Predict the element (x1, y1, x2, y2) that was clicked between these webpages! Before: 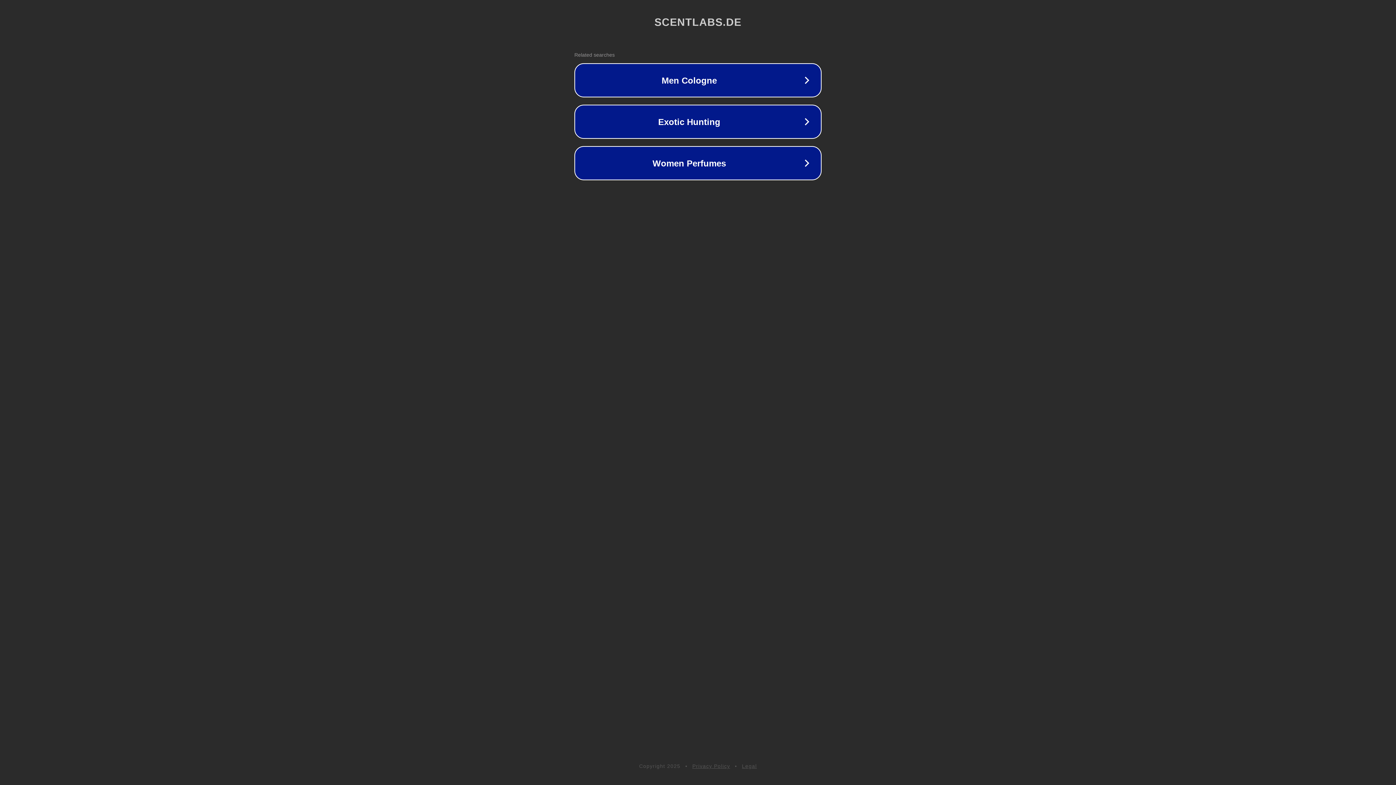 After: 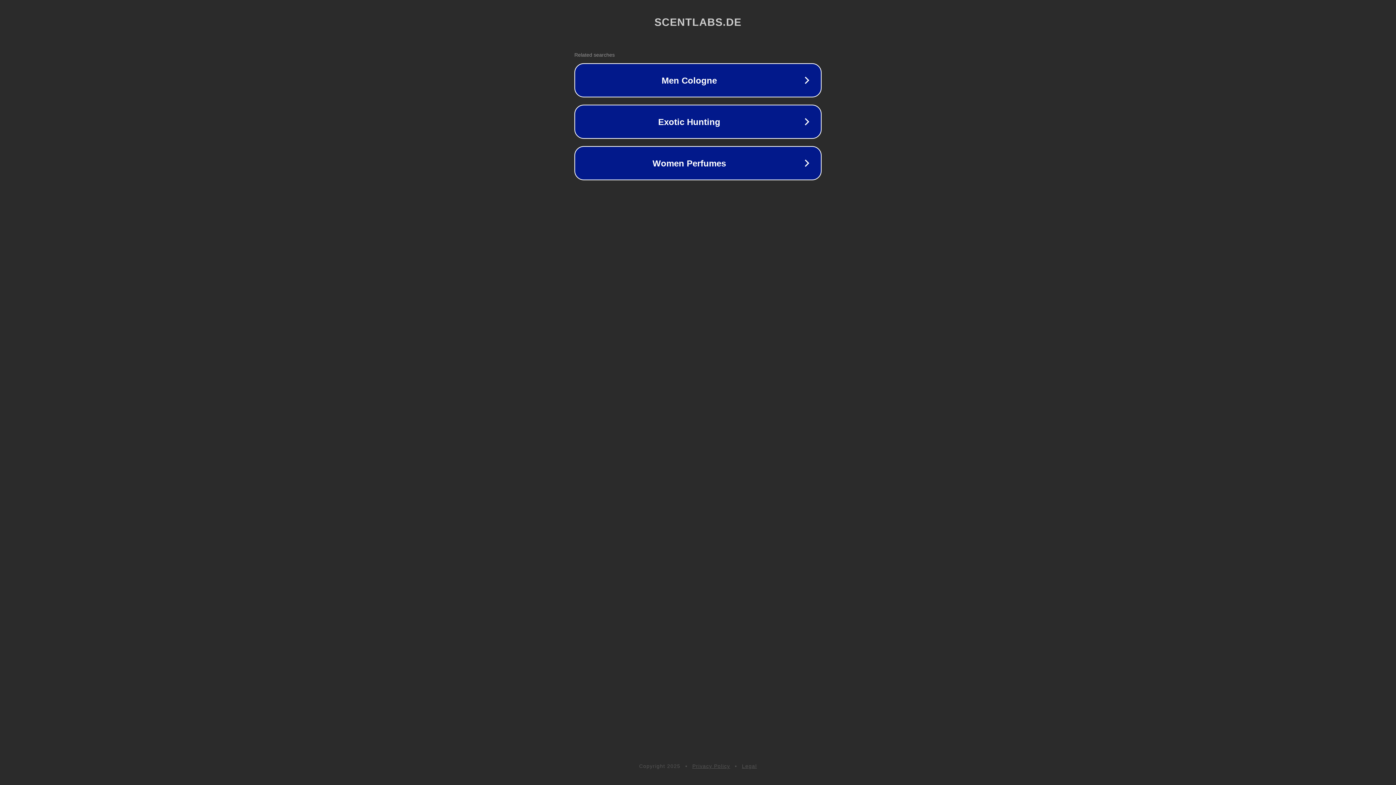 Action: bbox: (692, 763, 730, 769) label: Privacy Policy